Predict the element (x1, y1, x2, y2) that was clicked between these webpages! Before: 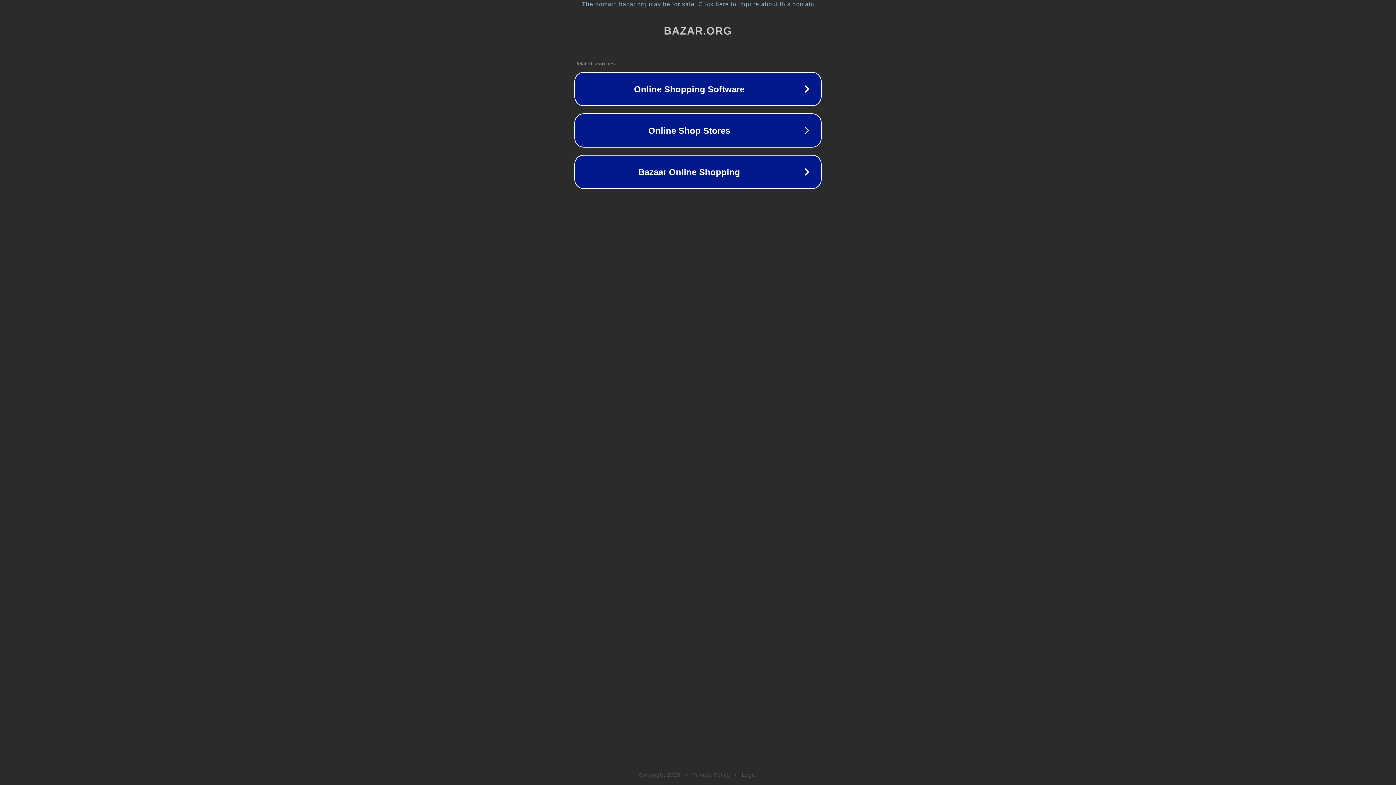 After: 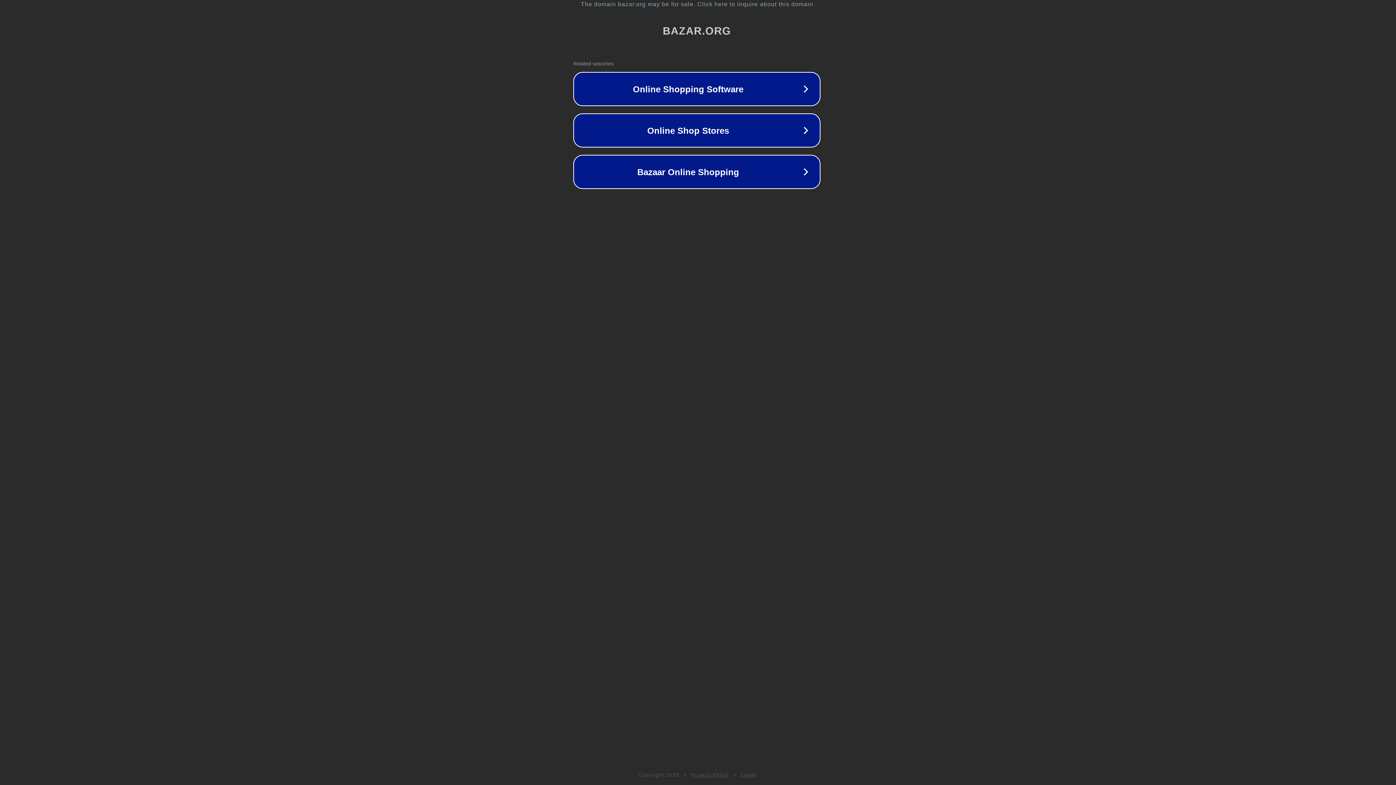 Action: label: The domain bazar.org may be for sale. Click here to inquire about this domain. bbox: (1, 1, 1397, 7)